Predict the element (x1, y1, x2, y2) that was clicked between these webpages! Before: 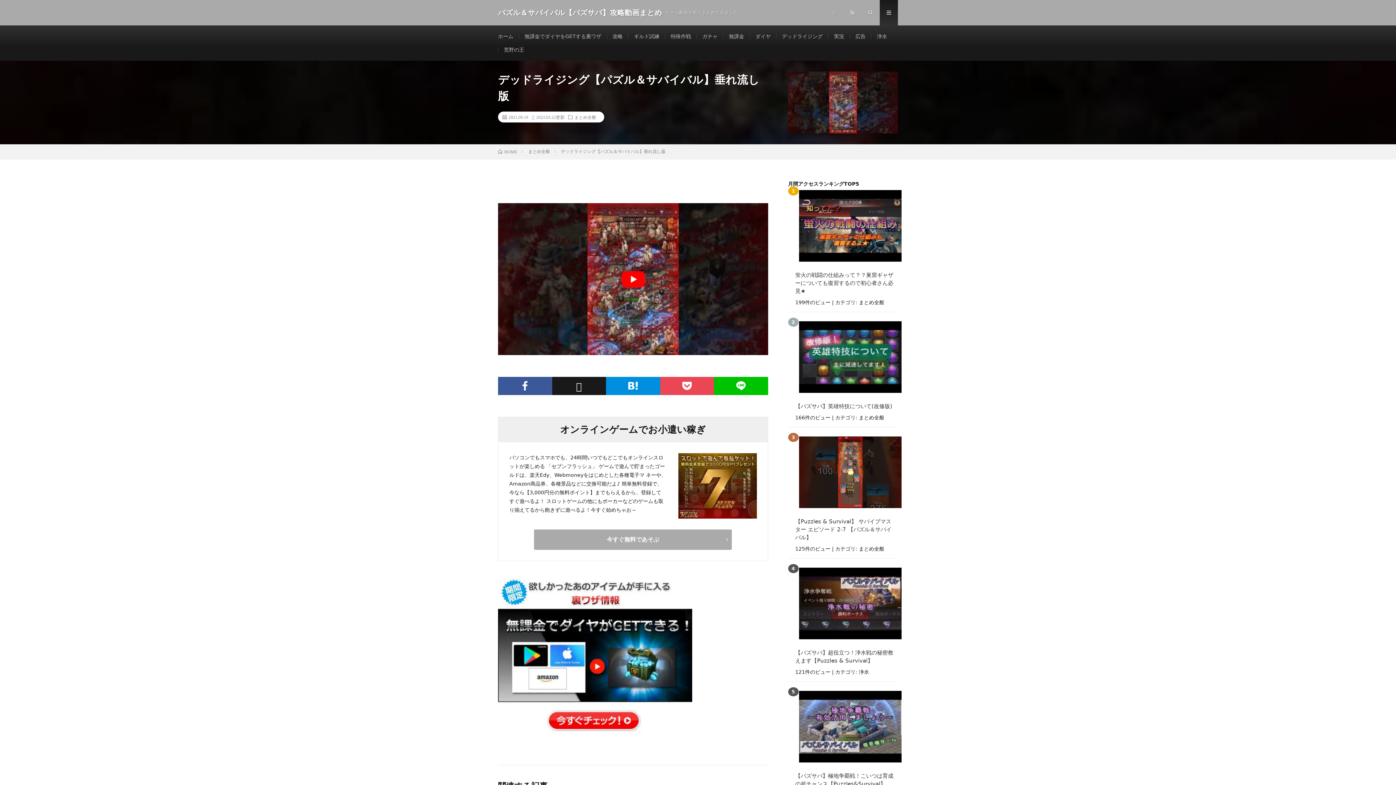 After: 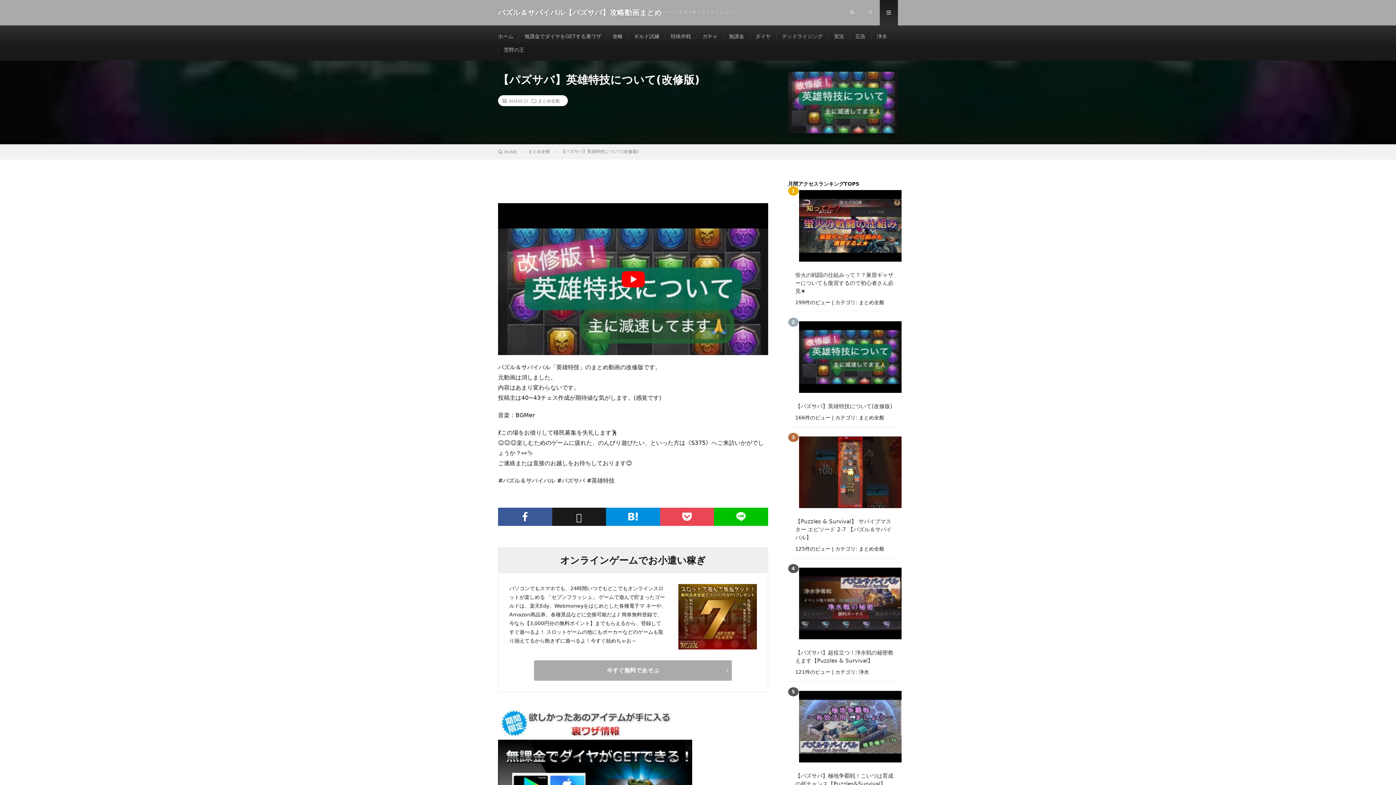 Action: bbox: (795, 392, 905, 397)